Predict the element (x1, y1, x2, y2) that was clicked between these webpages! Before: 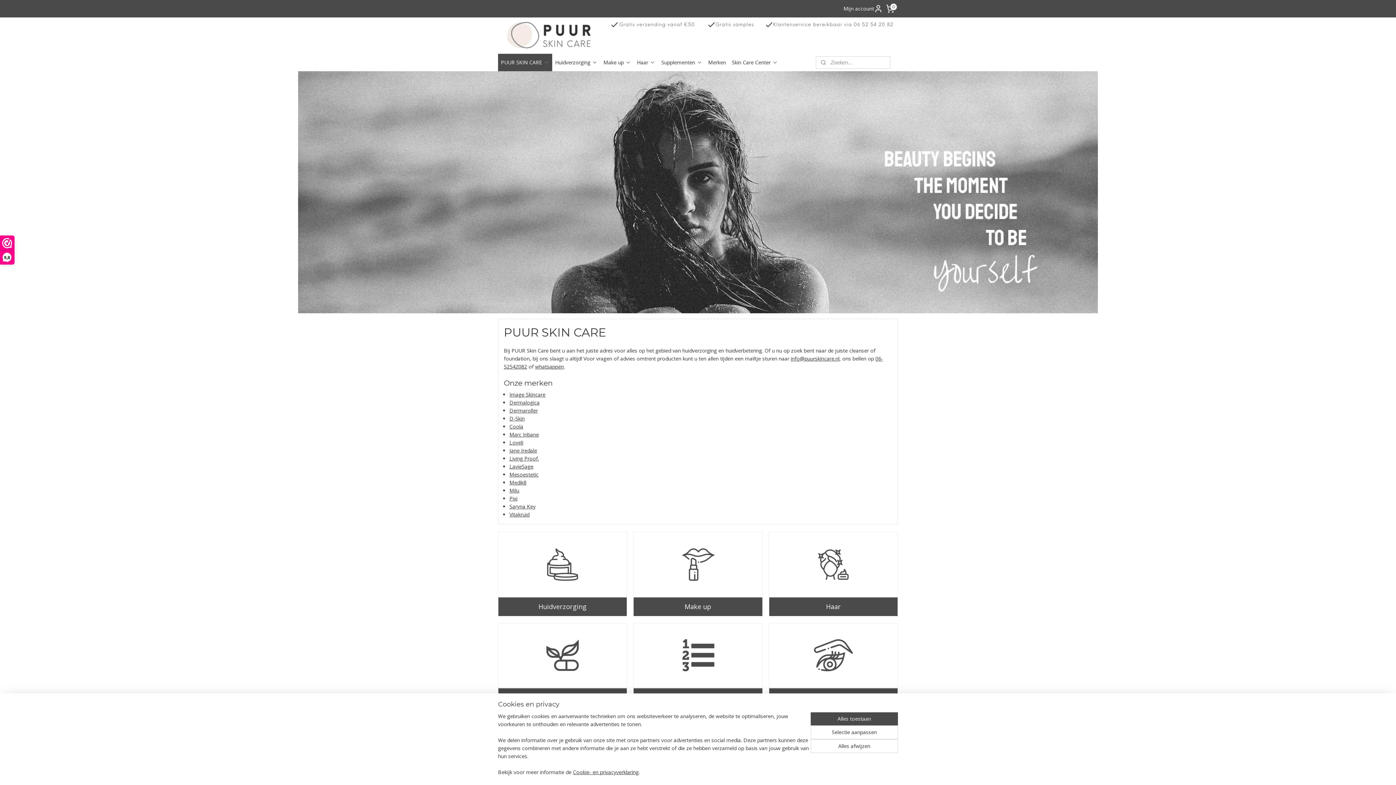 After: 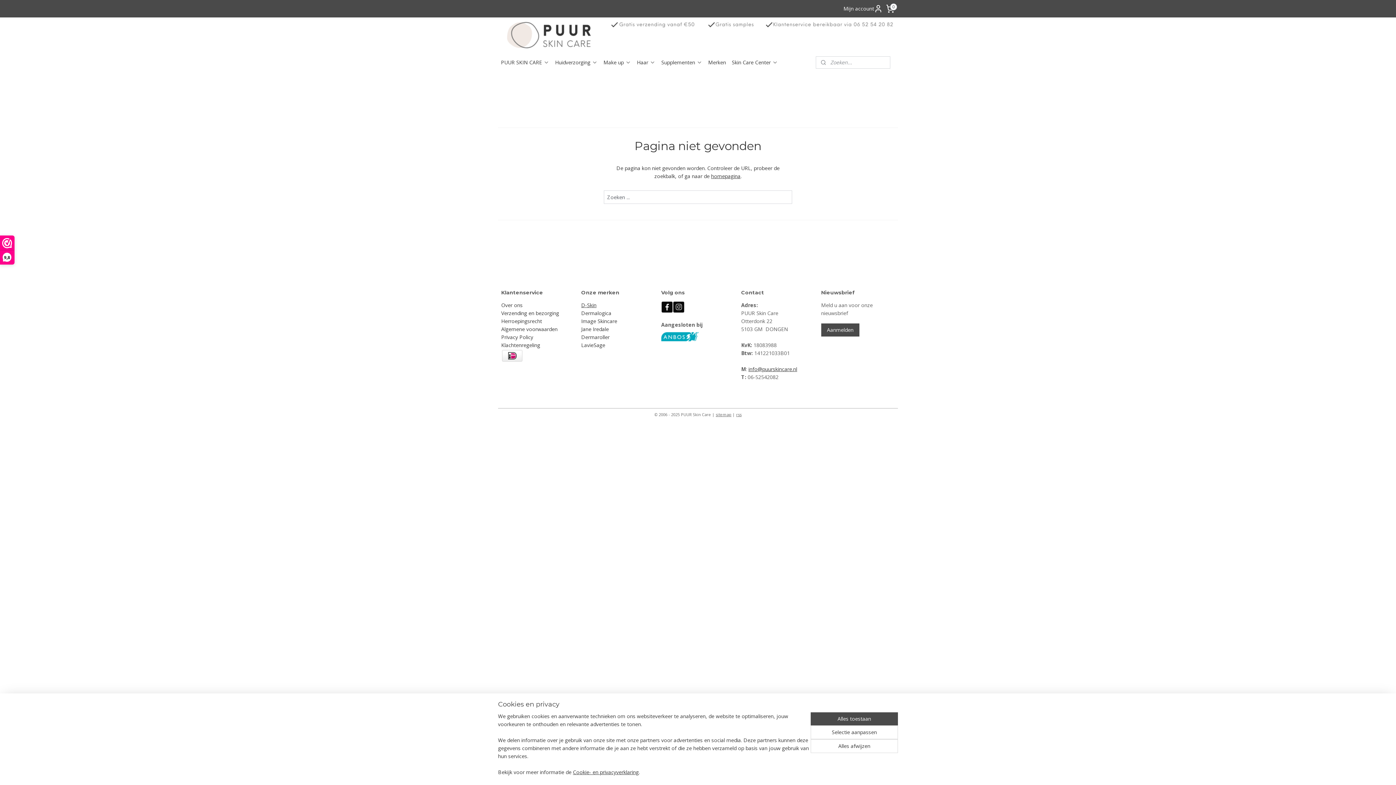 Action: bbox: (509, 455, 539, 462) label: Living Proof.